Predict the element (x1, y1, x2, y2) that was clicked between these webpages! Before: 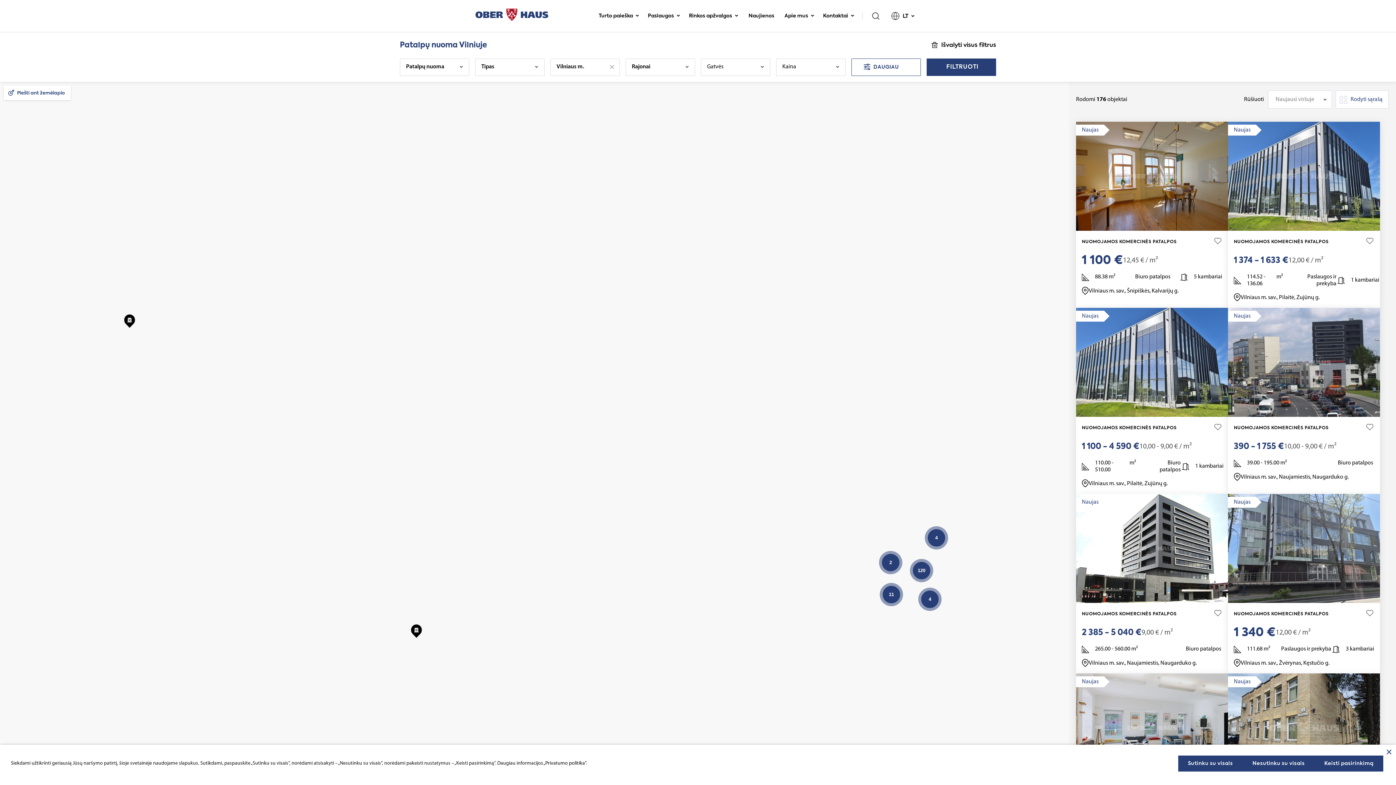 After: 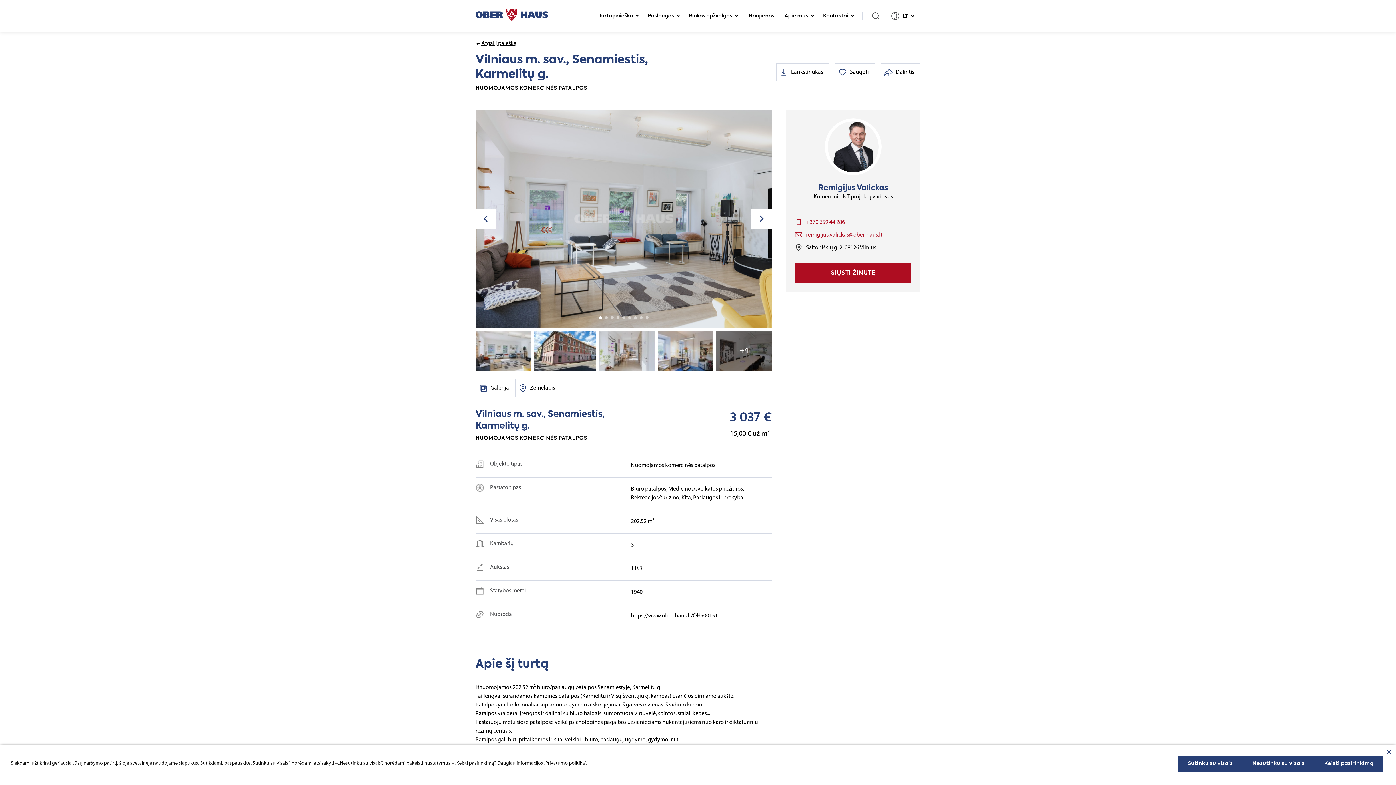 Action: bbox: (1076, 667, 1228, 776)